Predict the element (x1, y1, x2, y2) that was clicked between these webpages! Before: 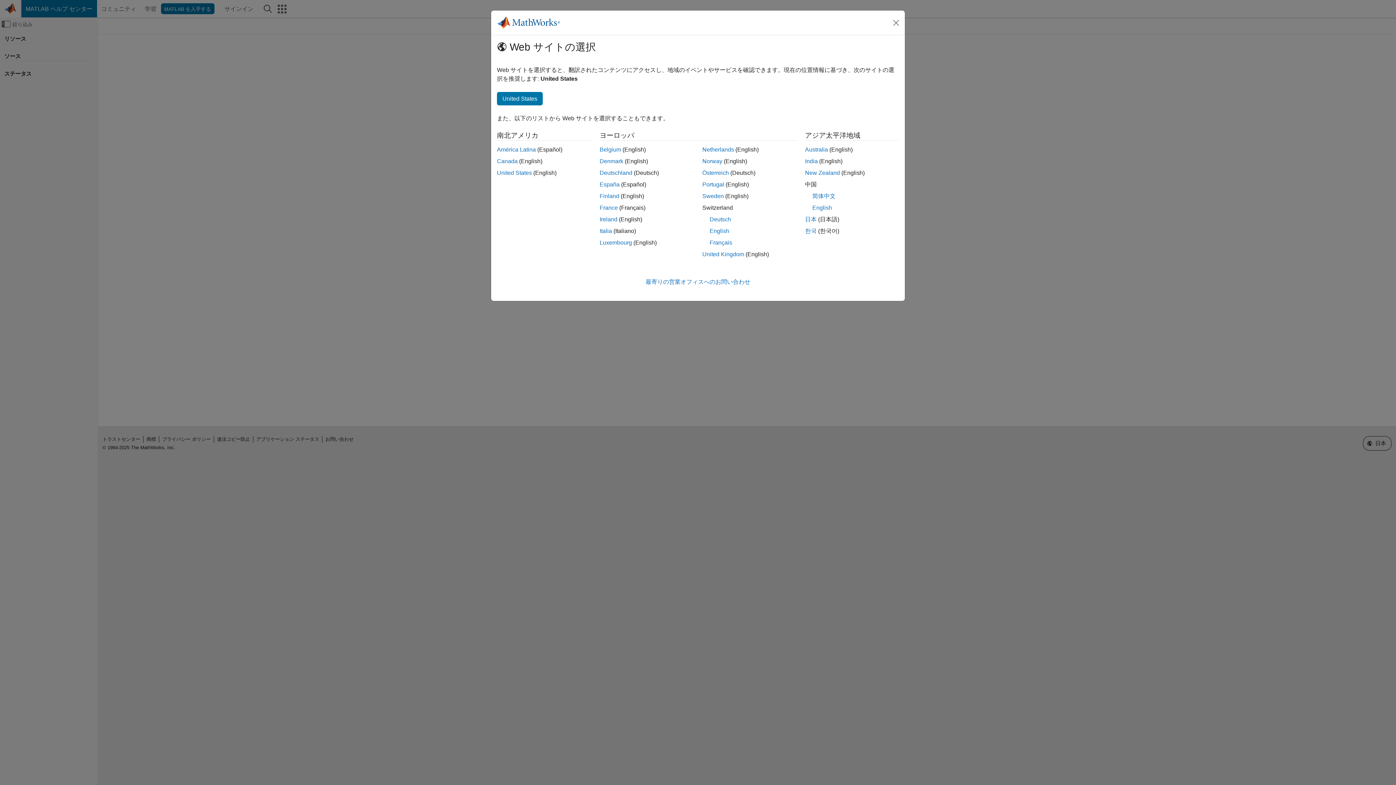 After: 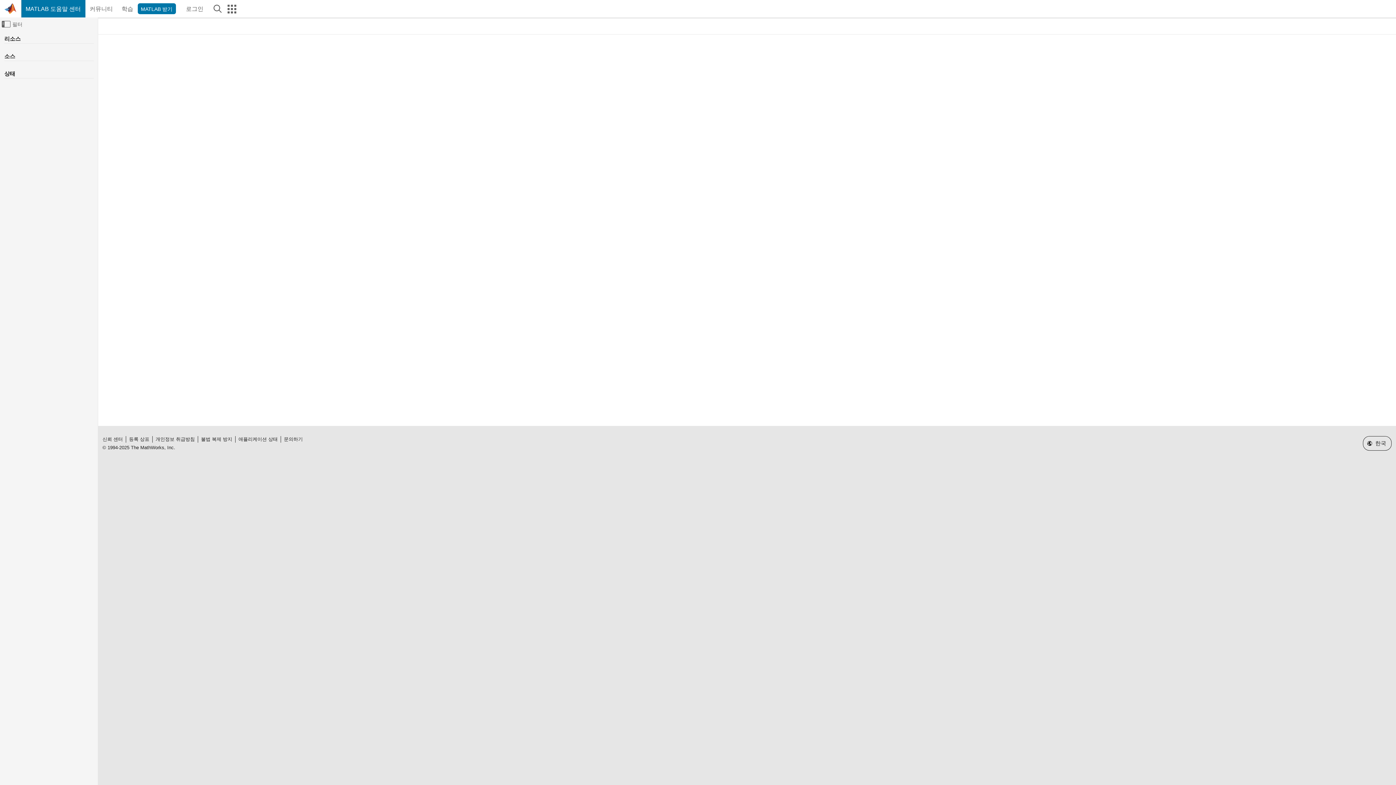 Action: label: 한국 bbox: (805, 228, 816, 234)